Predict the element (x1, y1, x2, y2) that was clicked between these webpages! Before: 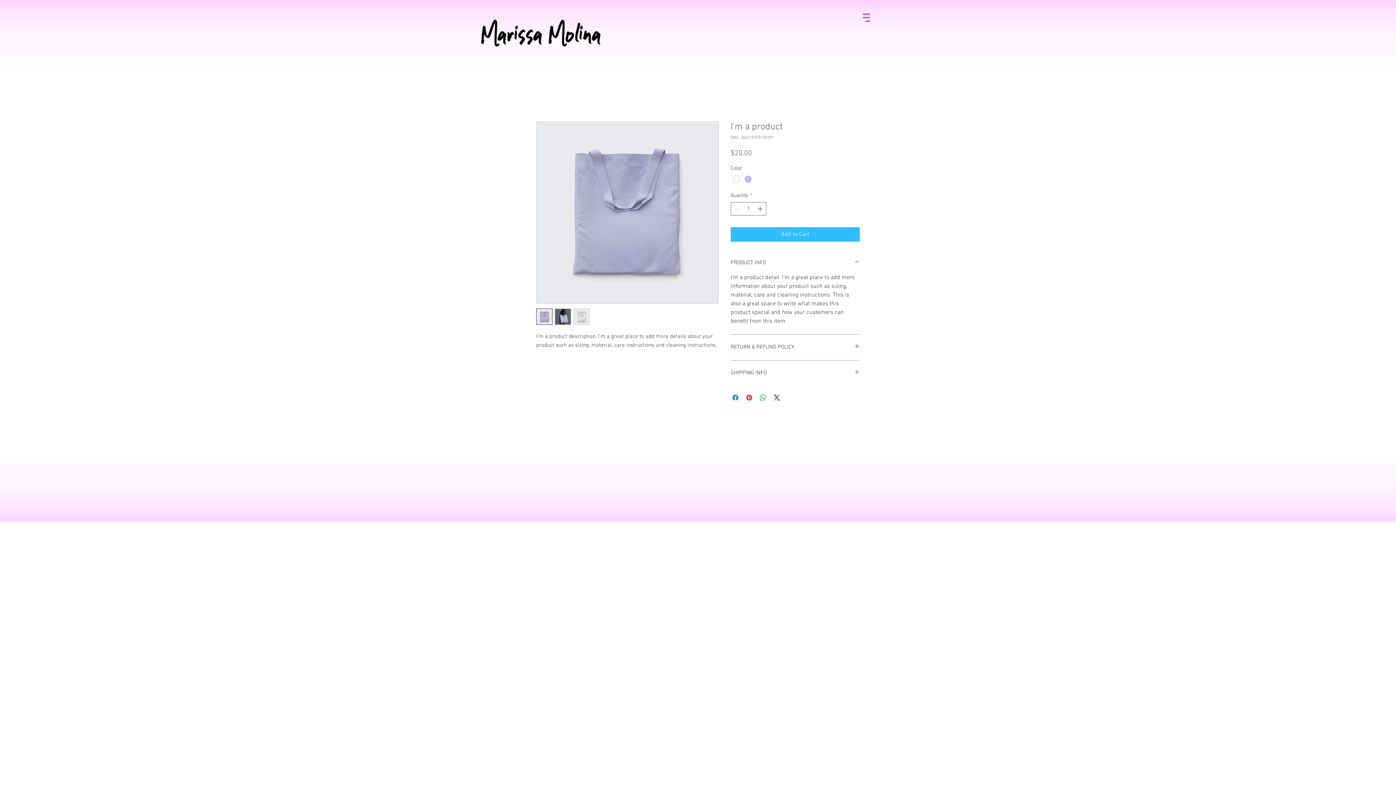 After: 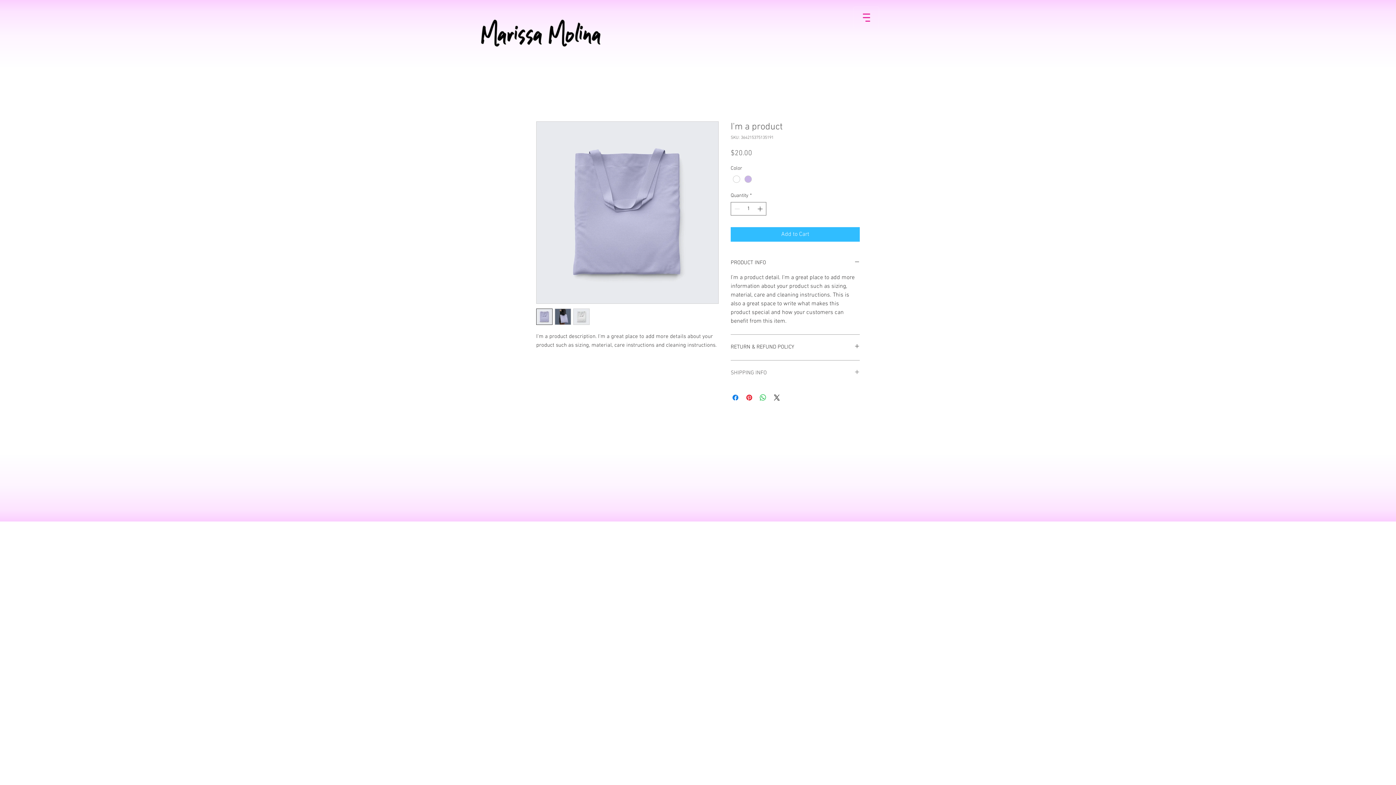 Action: label: SHIPPING INFO bbox: (730, 369, 860, 377)